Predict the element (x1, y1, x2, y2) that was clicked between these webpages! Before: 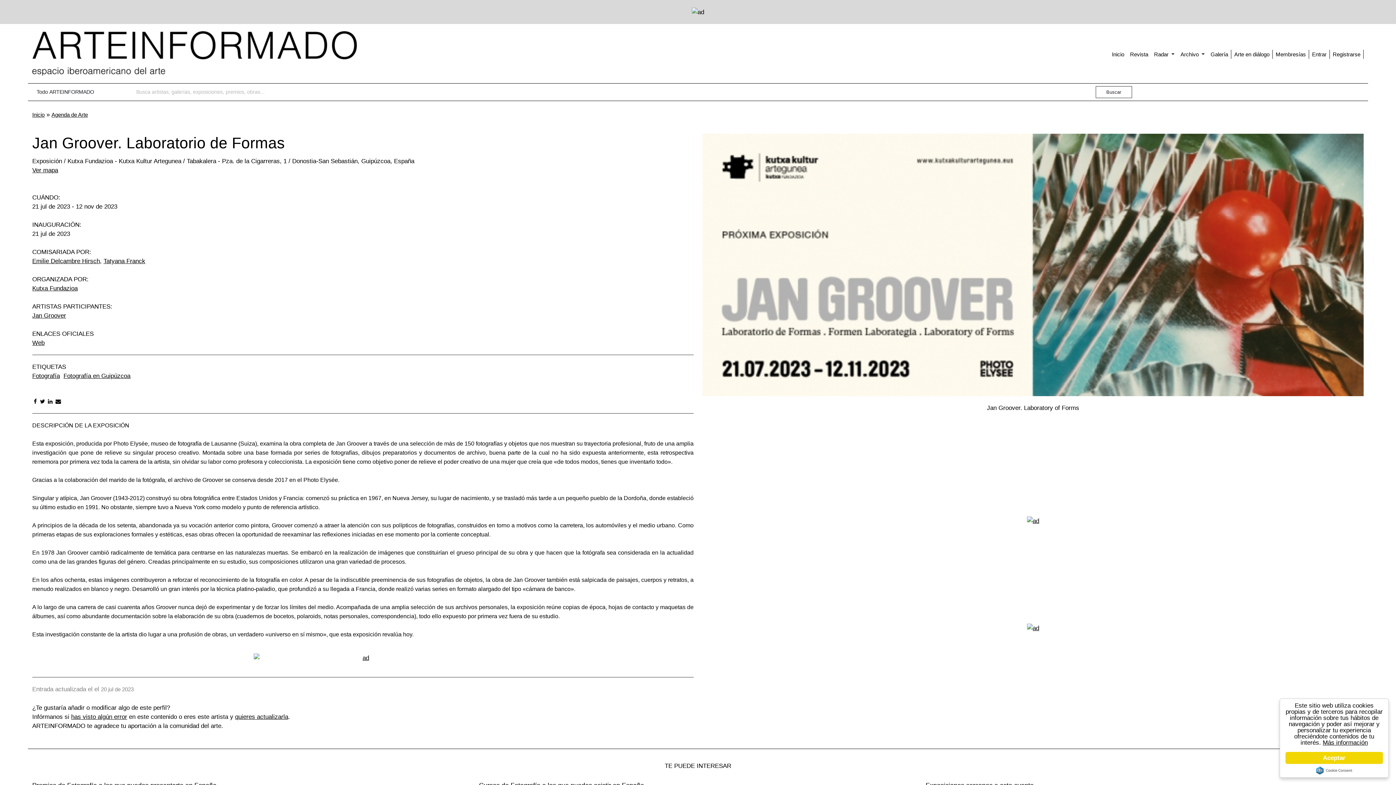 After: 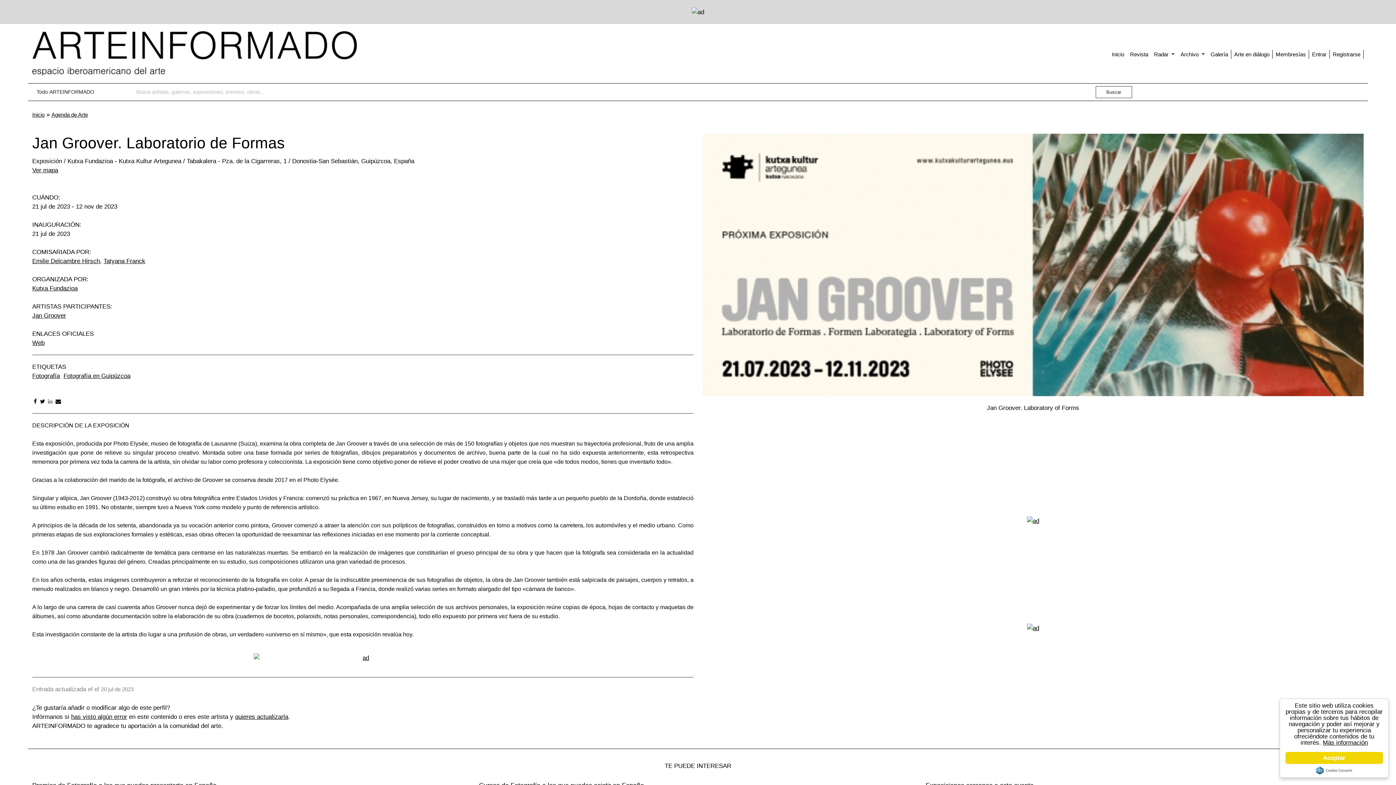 Action: bbox: (47, 398, 52, 404)